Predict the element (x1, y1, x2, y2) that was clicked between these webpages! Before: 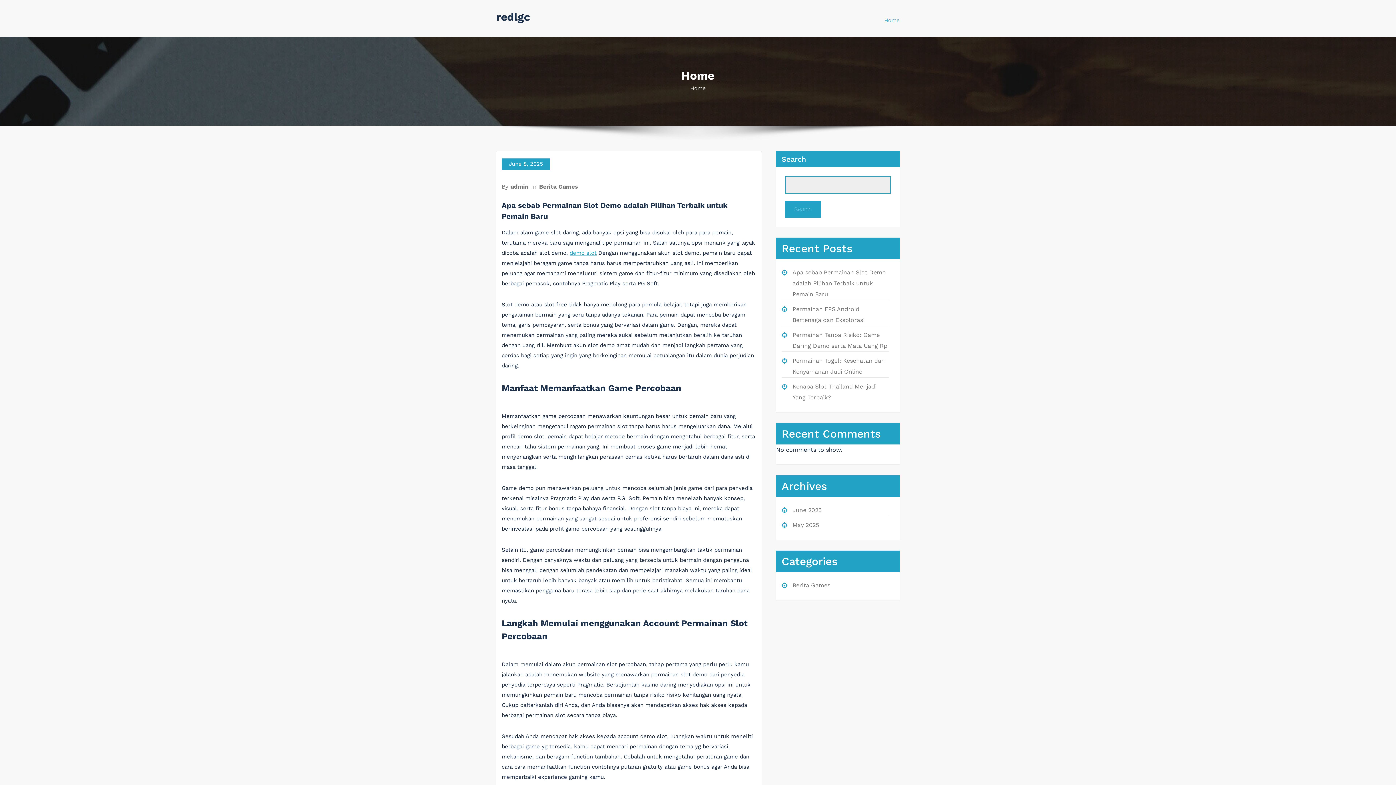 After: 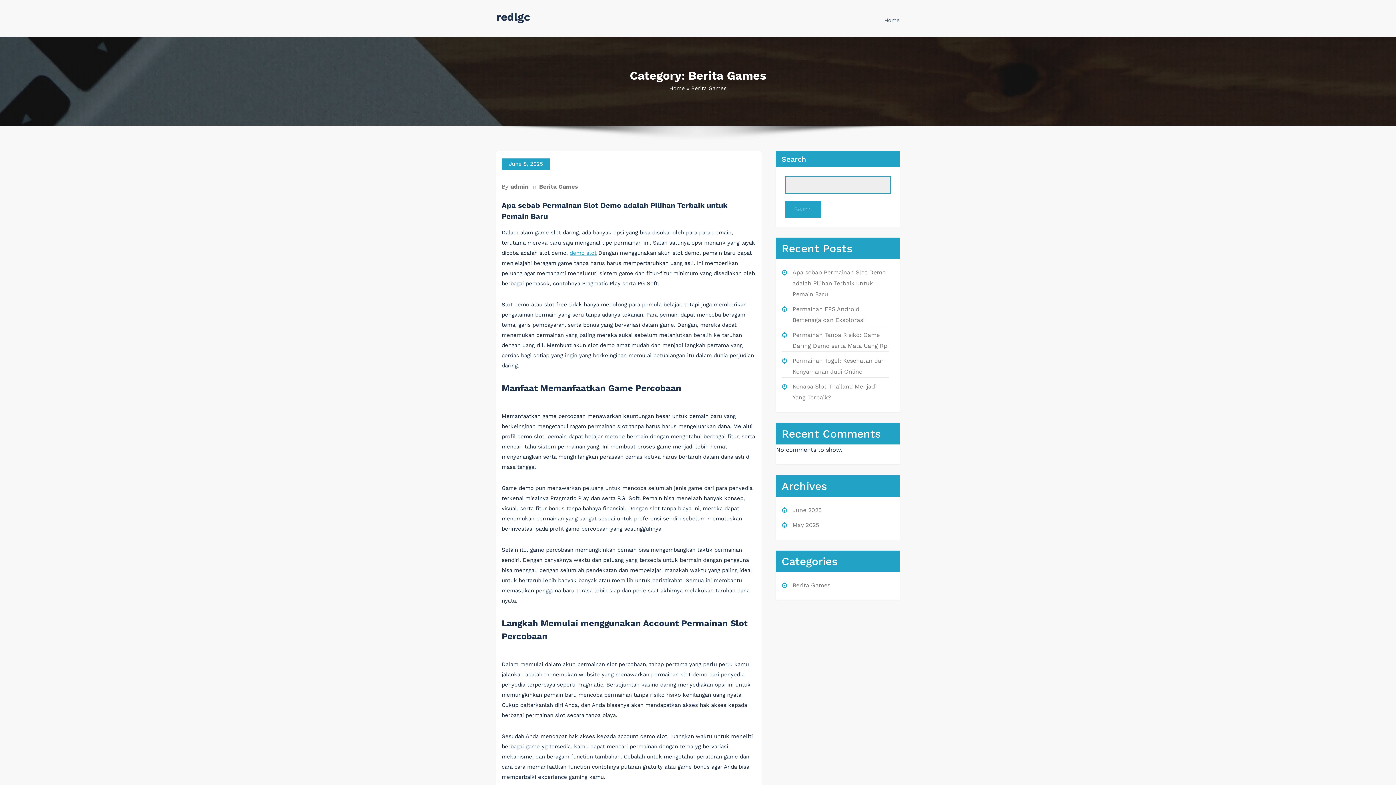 Action: bbox: (792, 582, 830, 588) label: Berita Games